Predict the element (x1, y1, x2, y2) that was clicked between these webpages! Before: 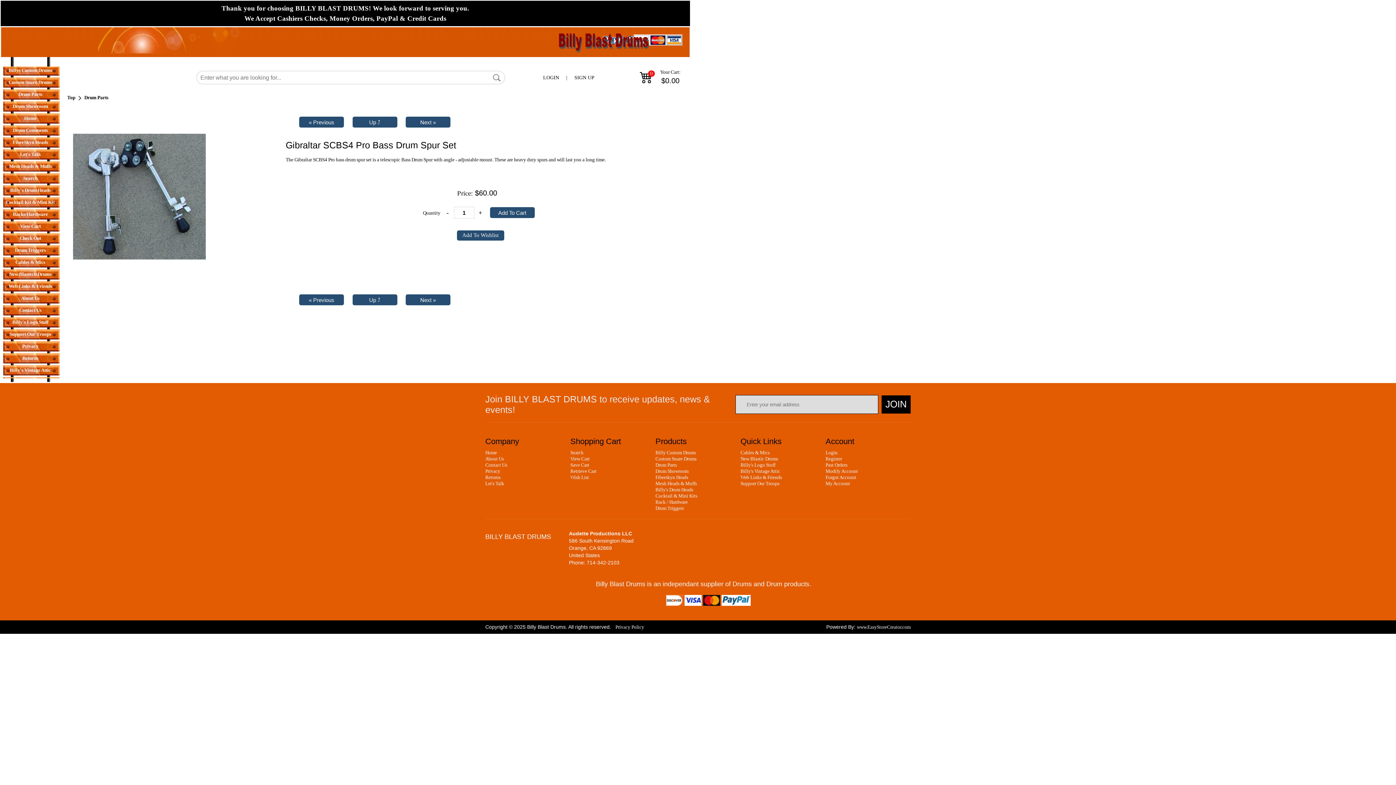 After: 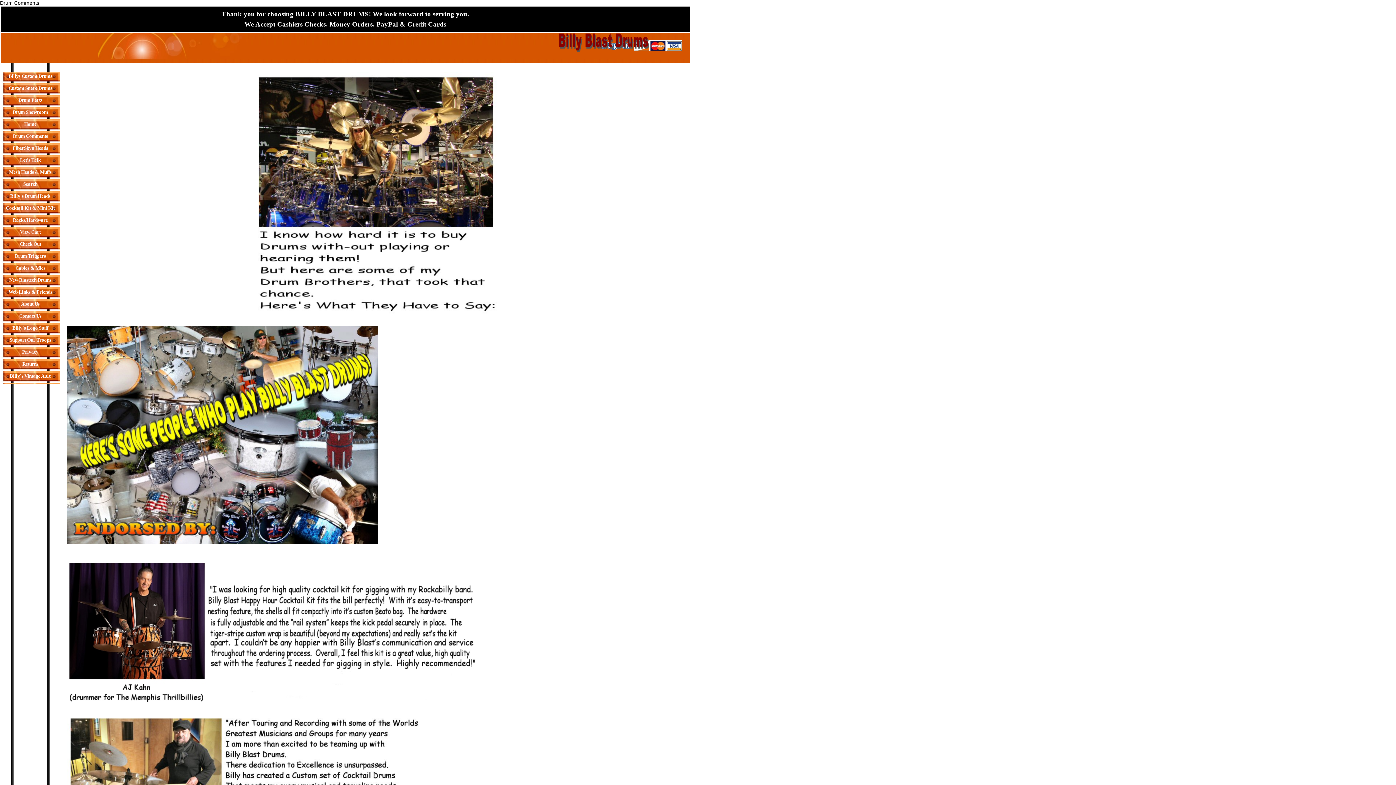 Action: label: Drum Comments bbox: (12, 127, 47, 133)